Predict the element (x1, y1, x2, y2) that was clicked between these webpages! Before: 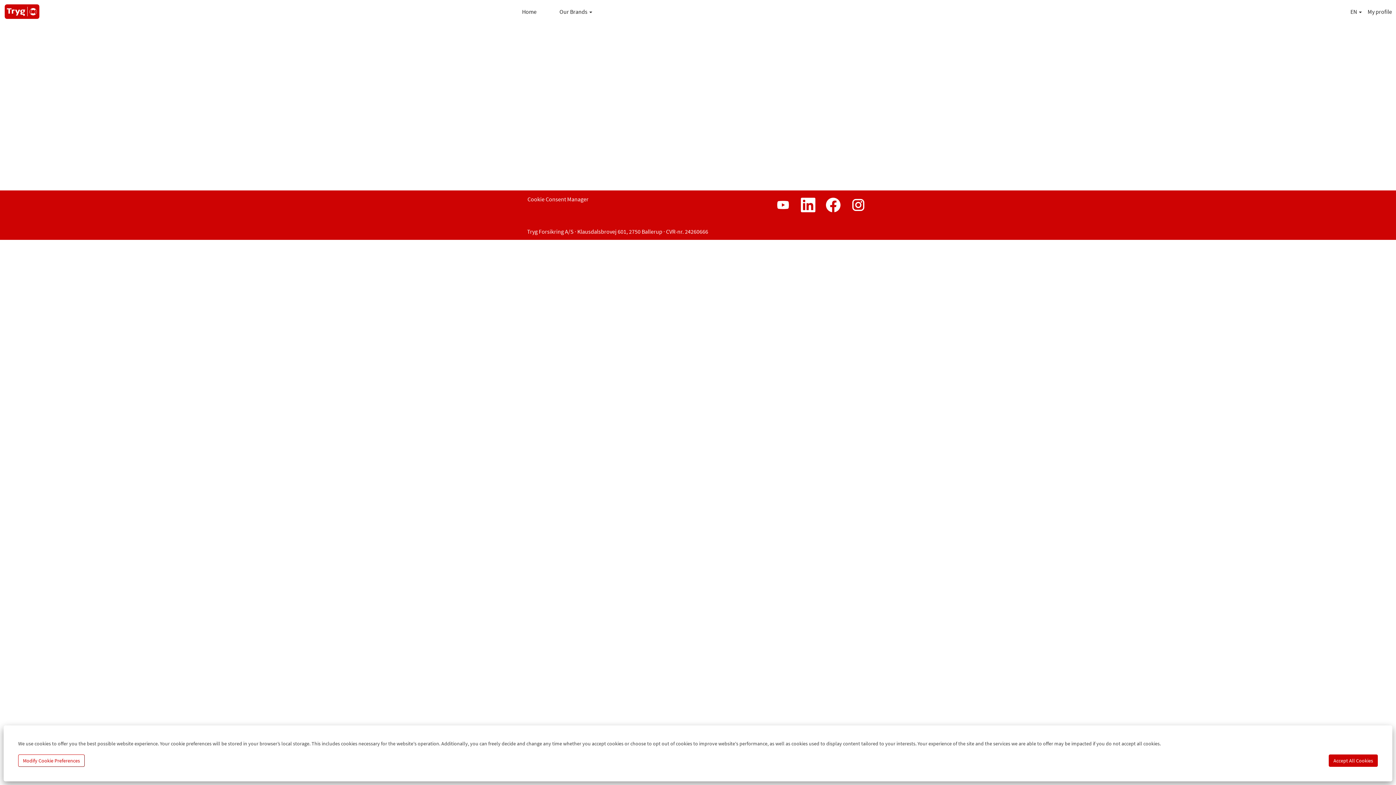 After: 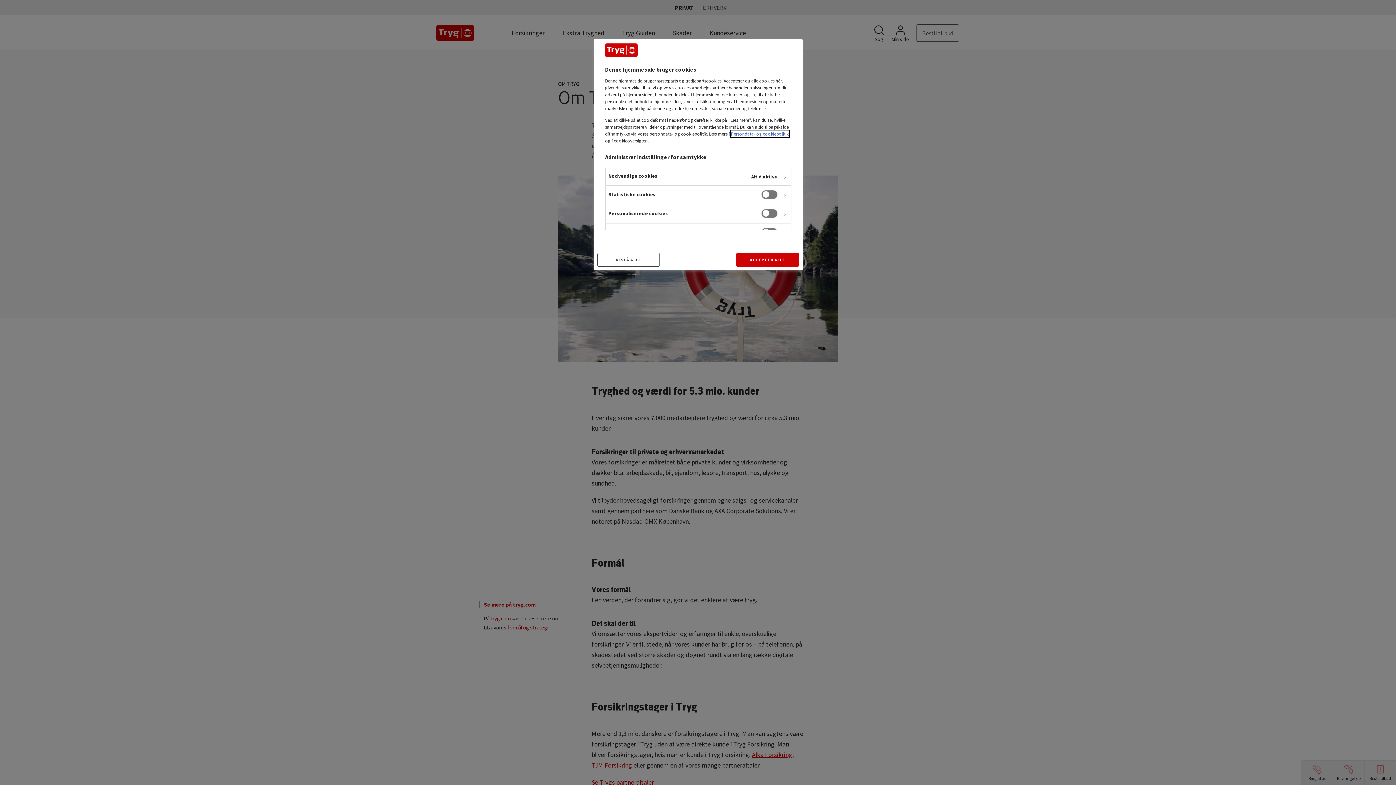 Action: bbox: (3, 3, 40, 19)